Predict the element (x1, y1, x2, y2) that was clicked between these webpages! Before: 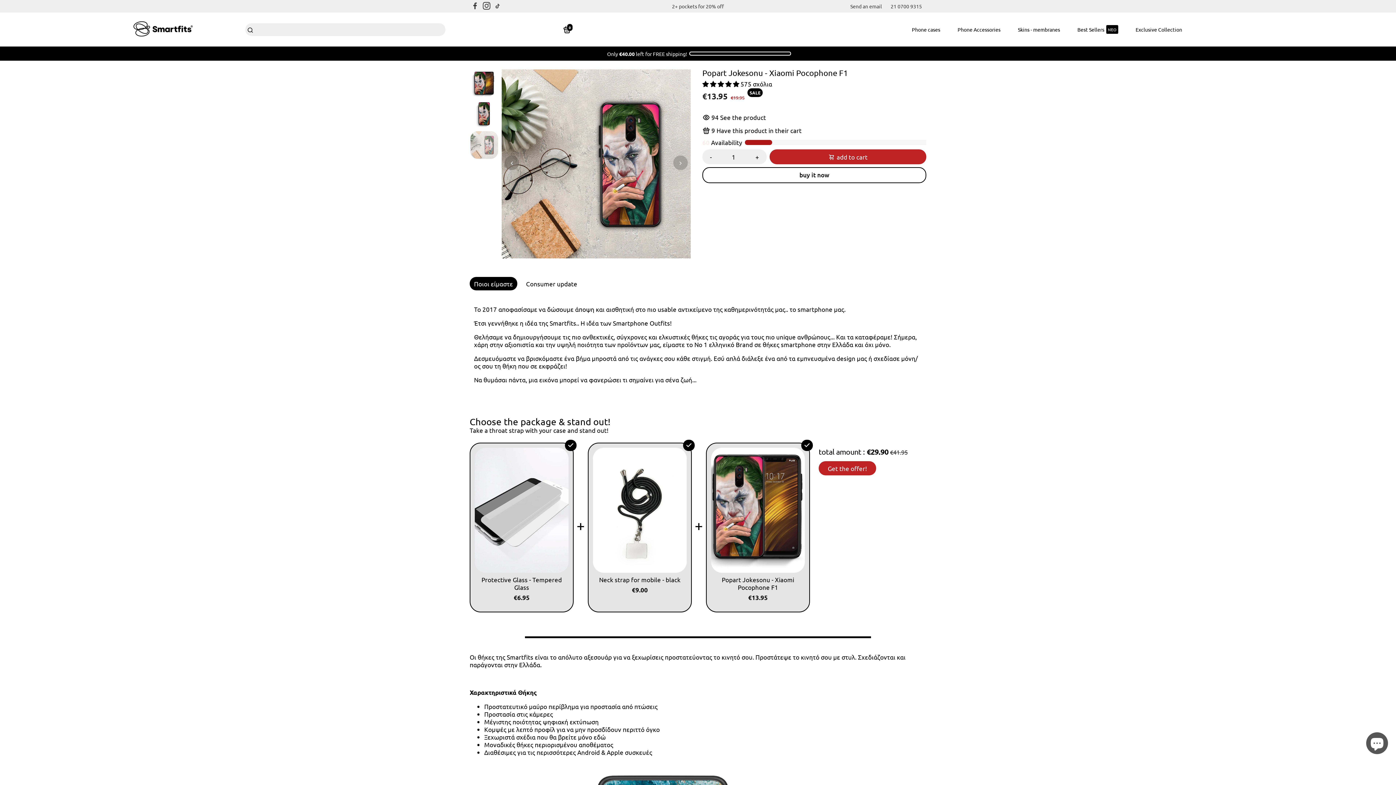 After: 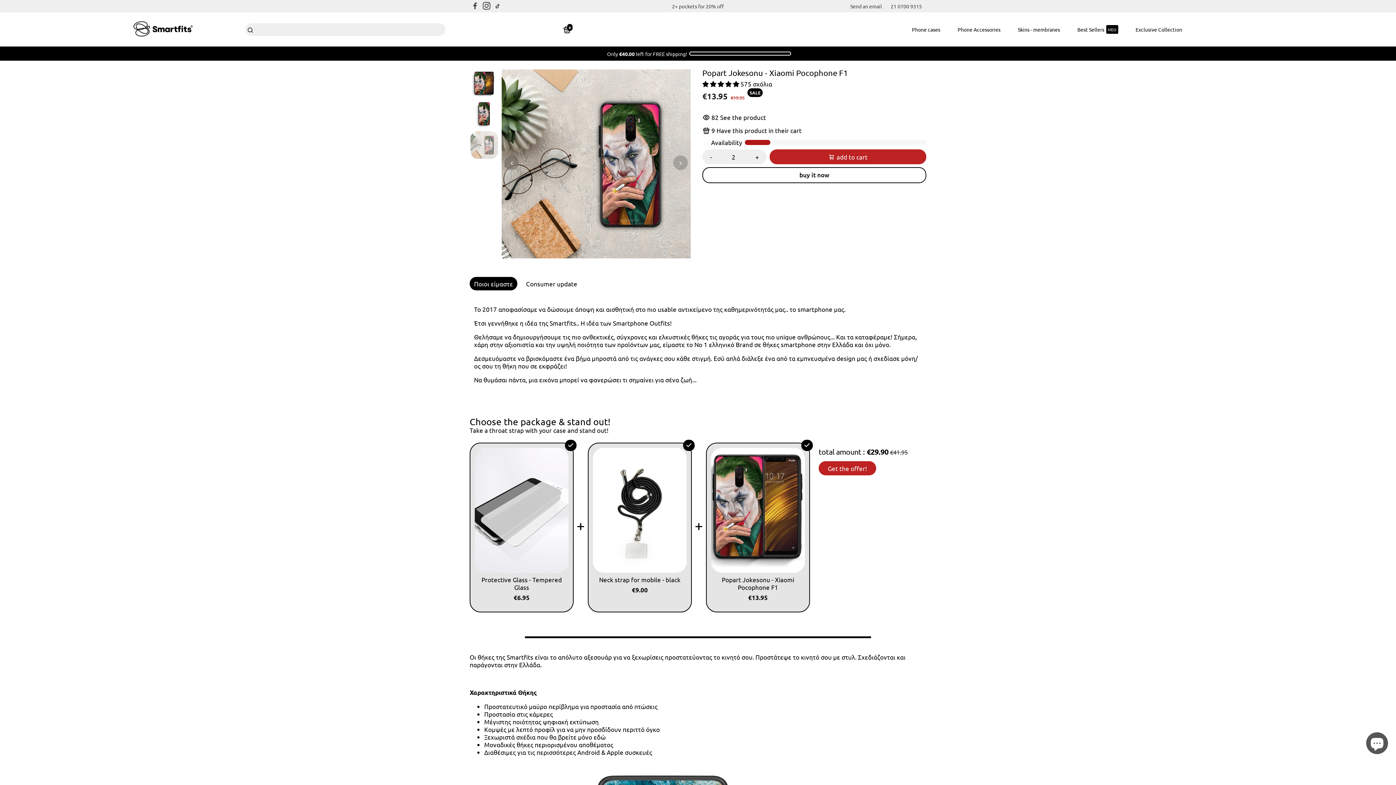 Action: bbox: (748, 149, 766, 163) label: +